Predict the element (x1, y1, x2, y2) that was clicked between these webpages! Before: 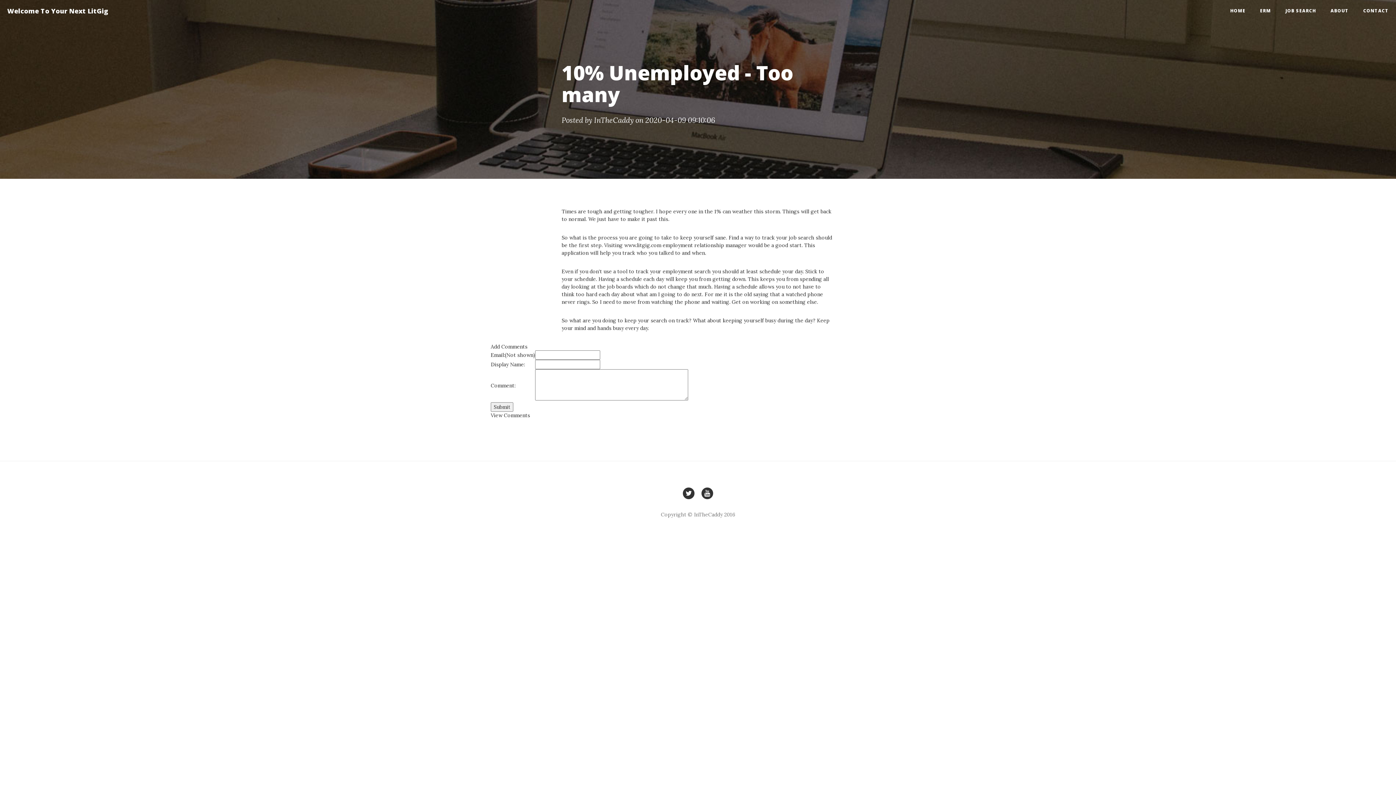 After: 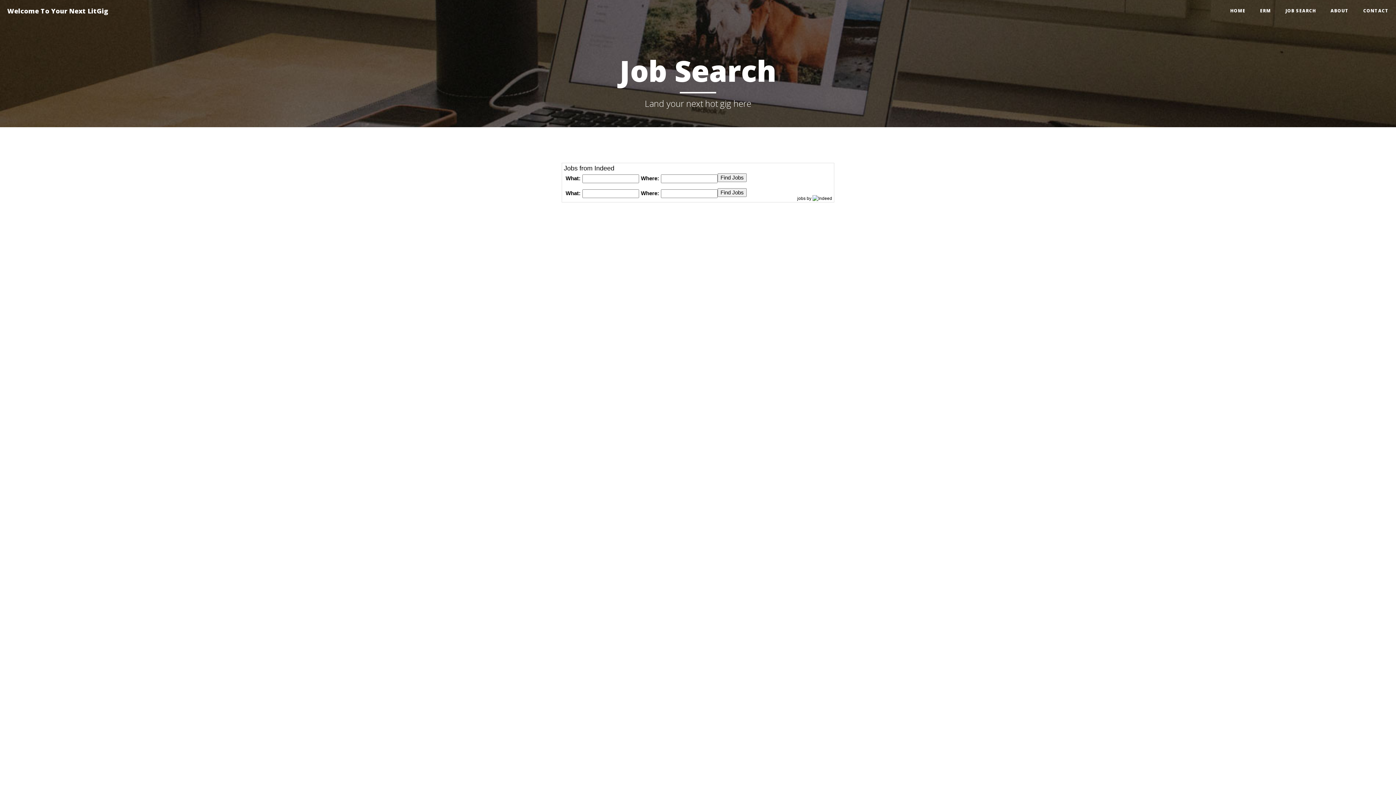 Action: label: JOB SEARCH bbox: (1278, 0, 1323, 21)